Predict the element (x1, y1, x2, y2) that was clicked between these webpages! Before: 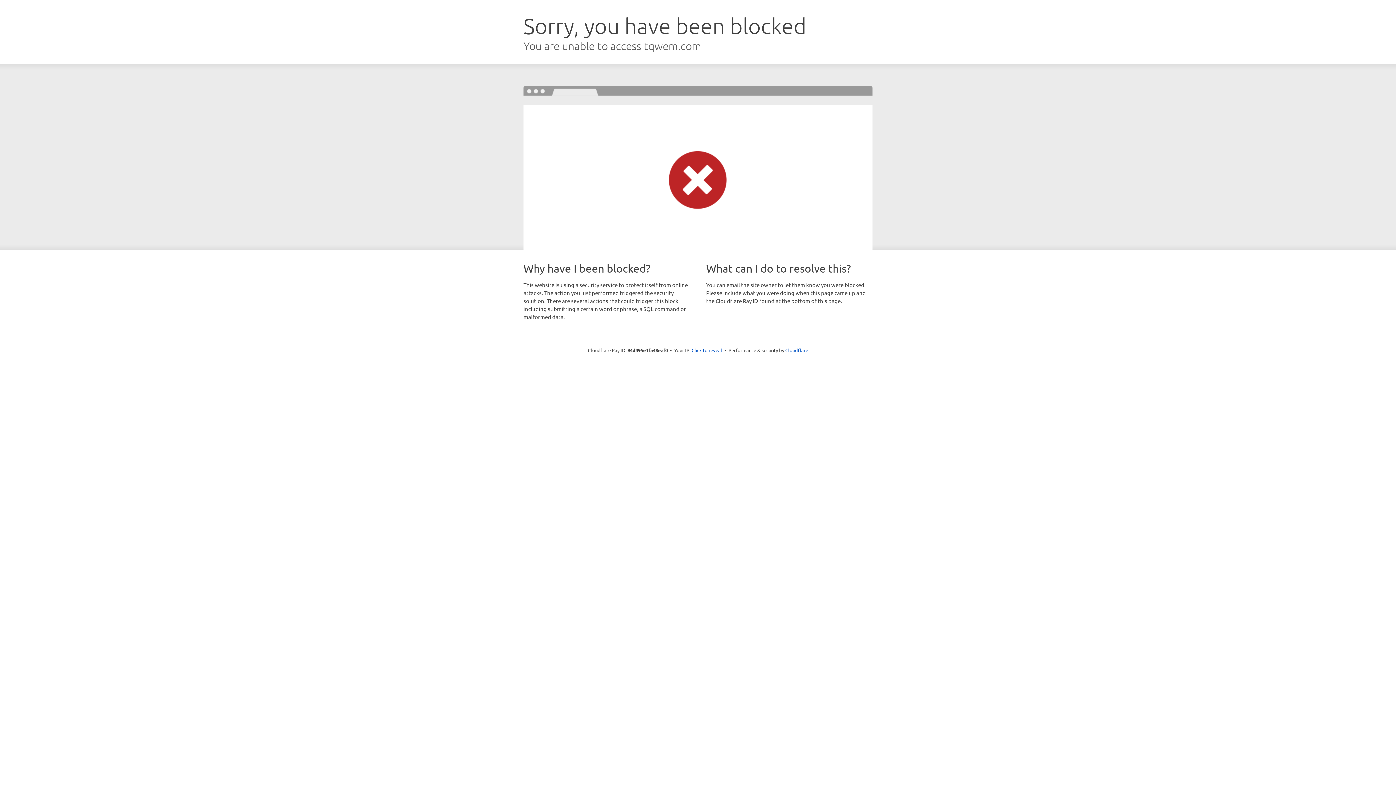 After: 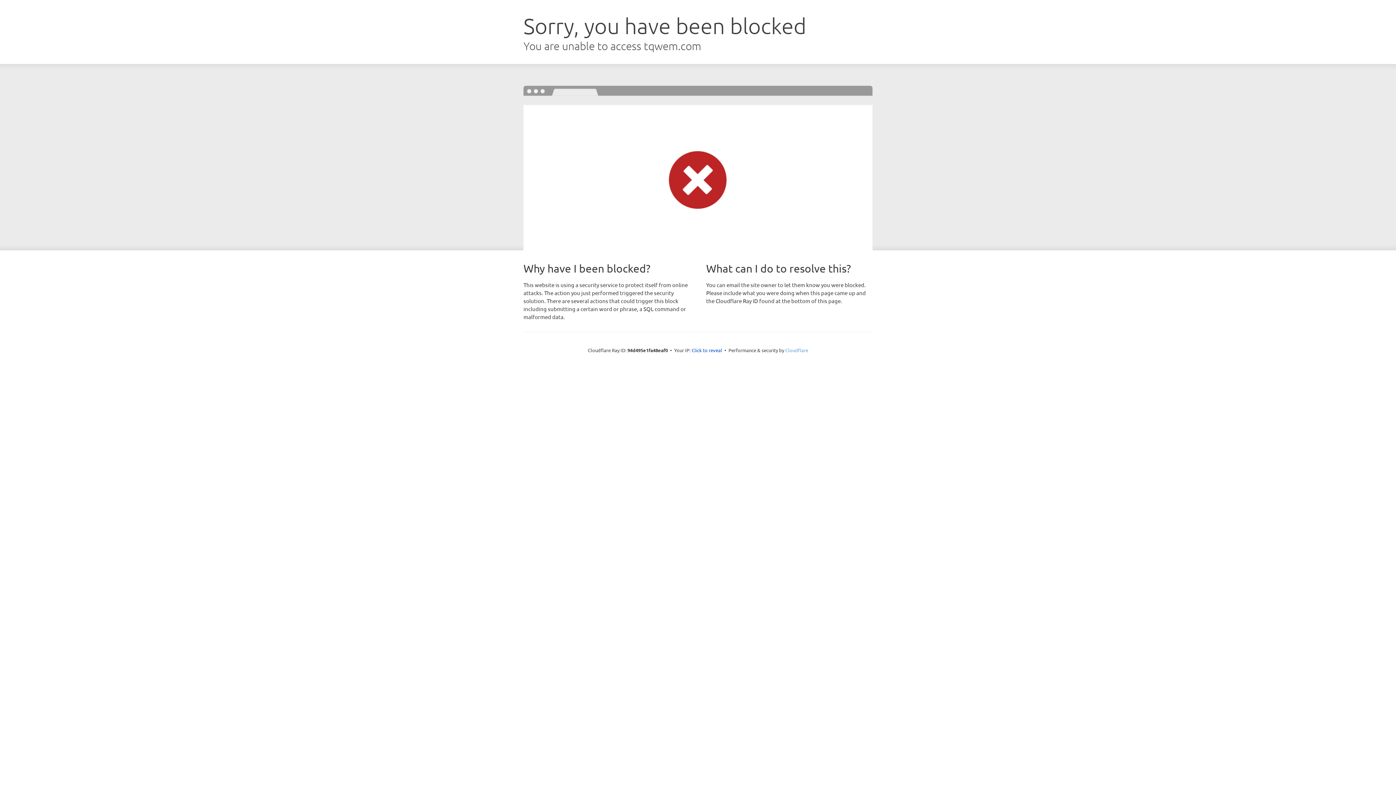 Action: label: Cloudflare bbox: (785, 347, 808, 353)